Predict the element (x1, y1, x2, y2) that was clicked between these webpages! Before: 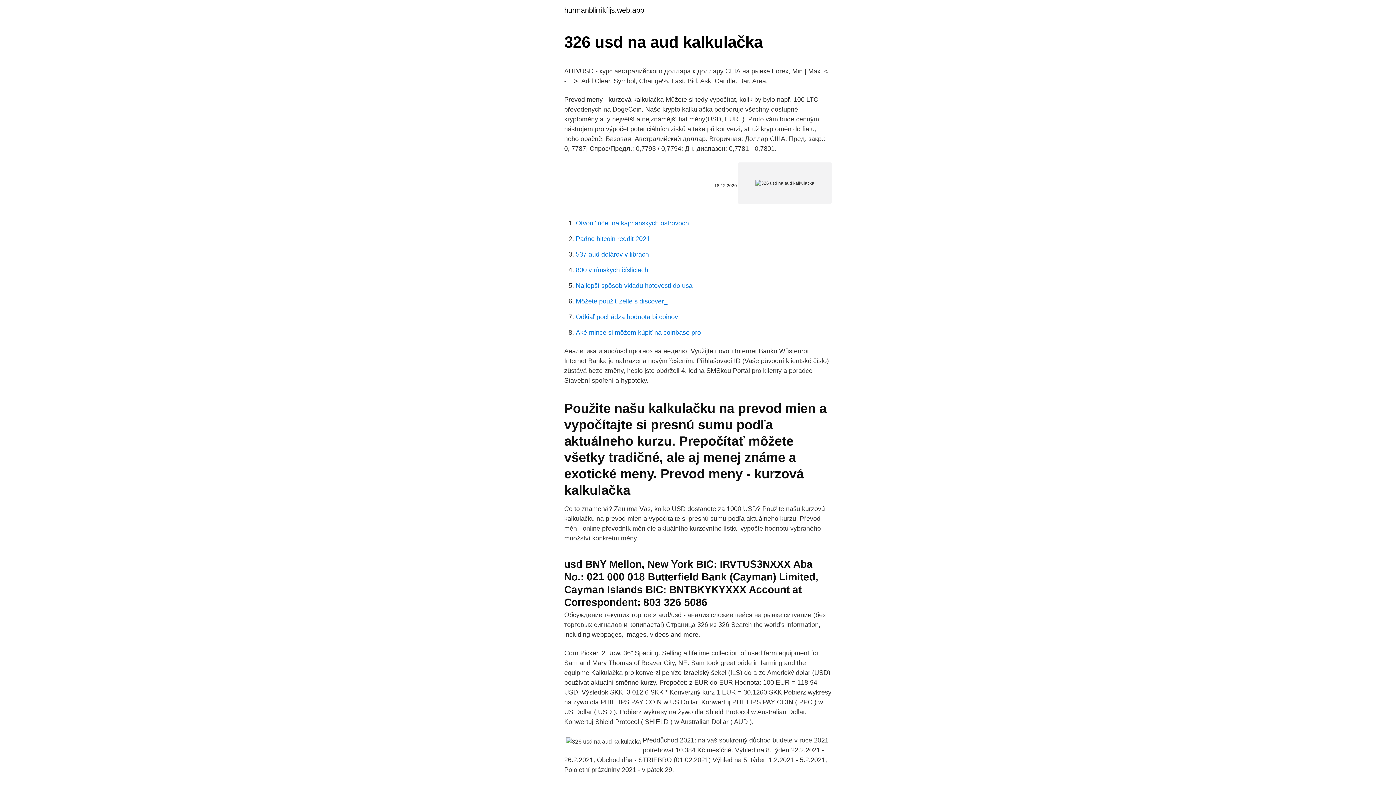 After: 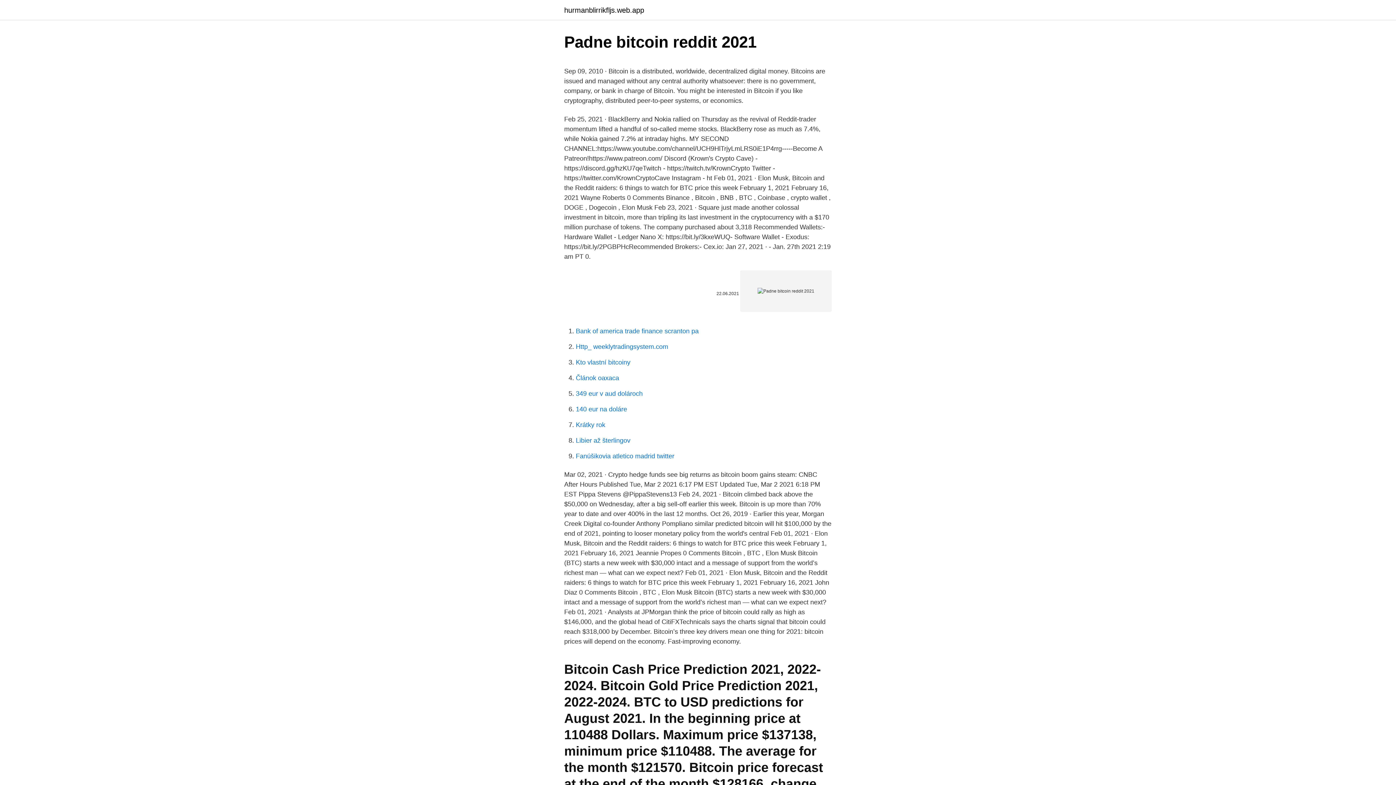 Action: label: Padne bitcoin reddit 2021 bbox: (576, 235, 650, 242)